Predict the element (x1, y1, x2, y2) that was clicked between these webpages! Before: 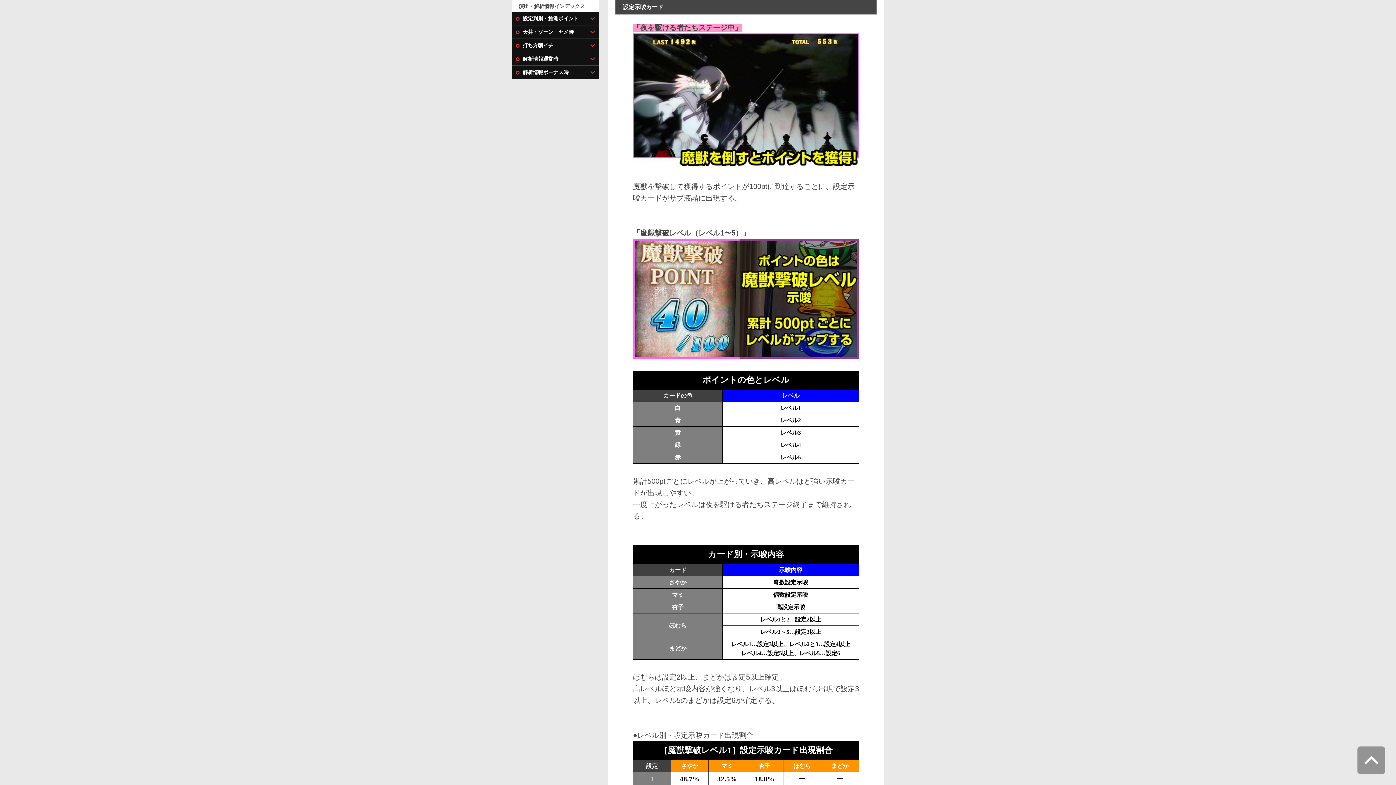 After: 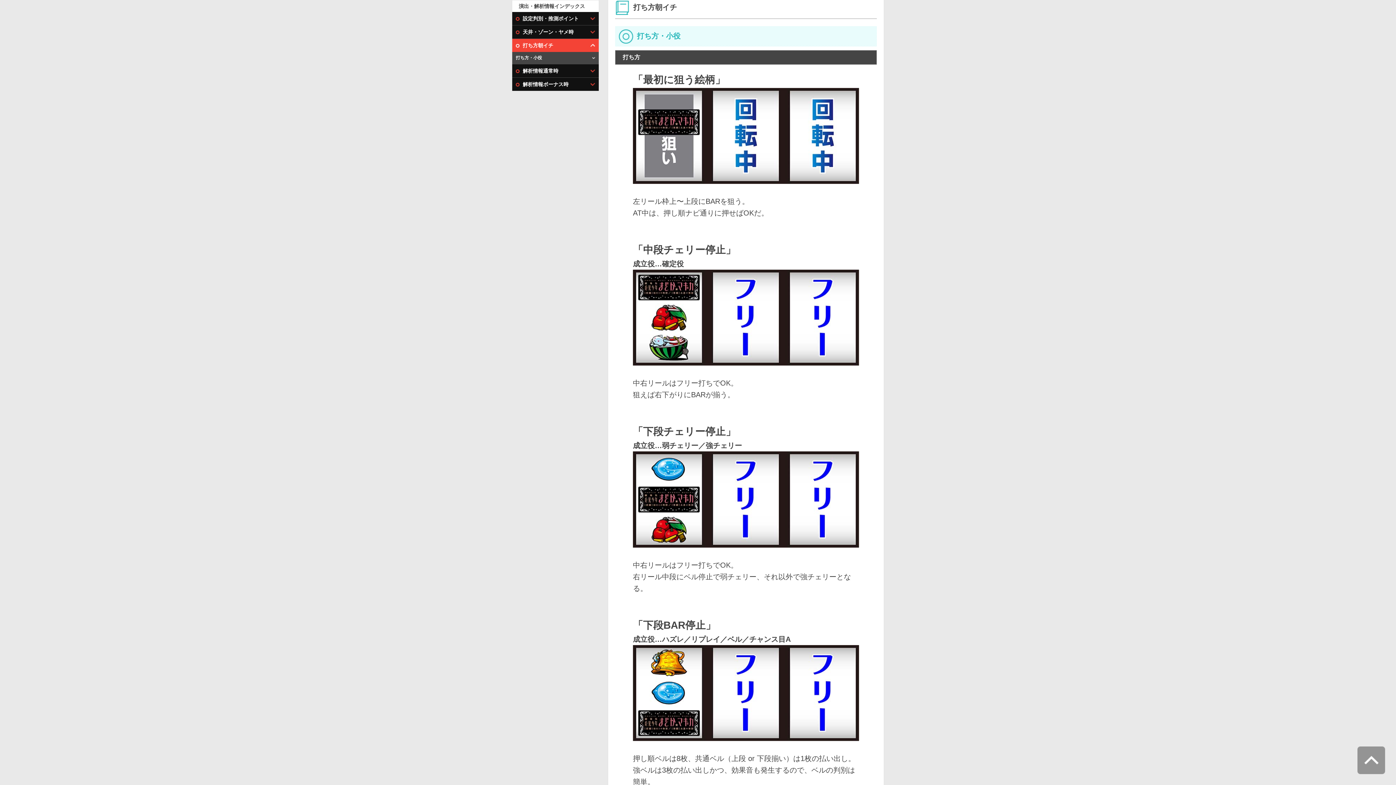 Action: bbox: (512, 38, 598, 52) label:  打ち方朝イチ